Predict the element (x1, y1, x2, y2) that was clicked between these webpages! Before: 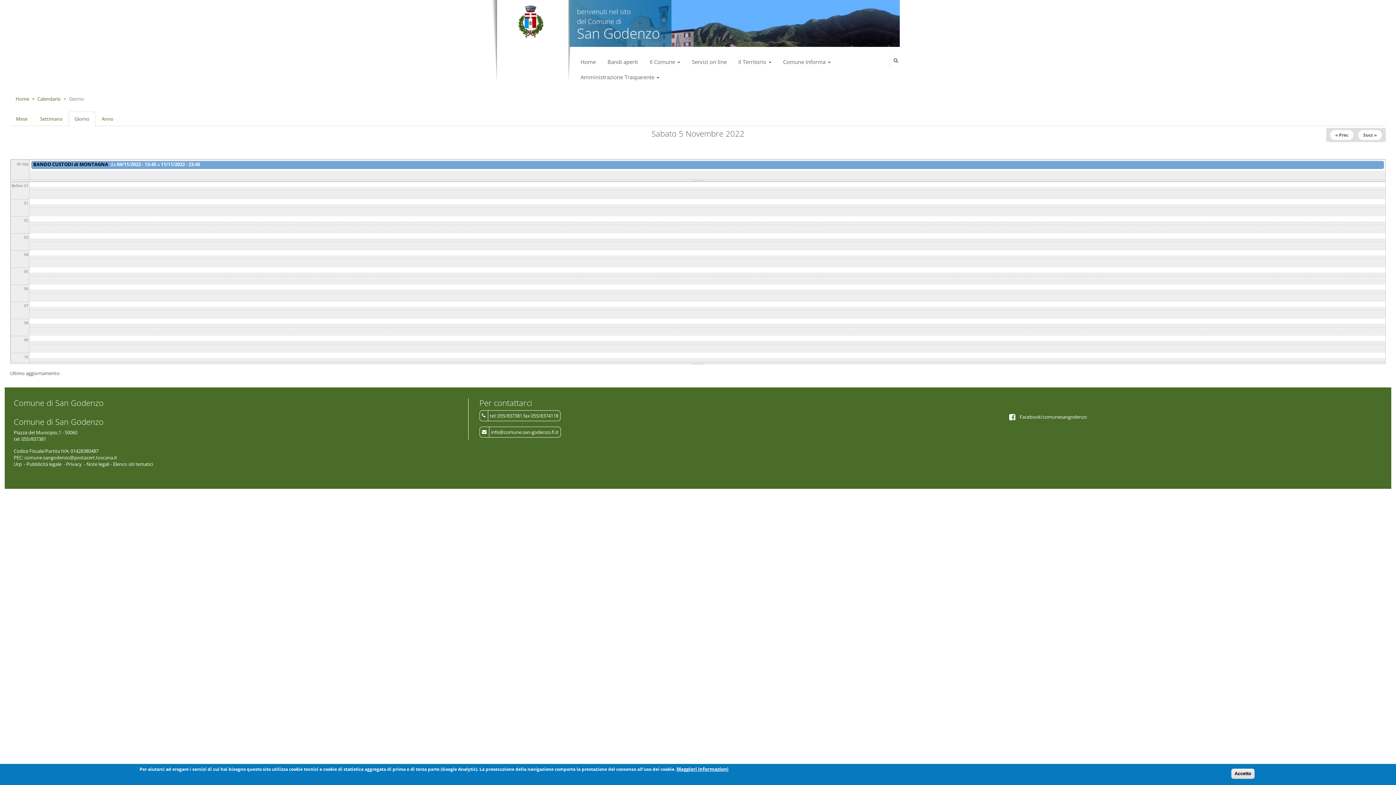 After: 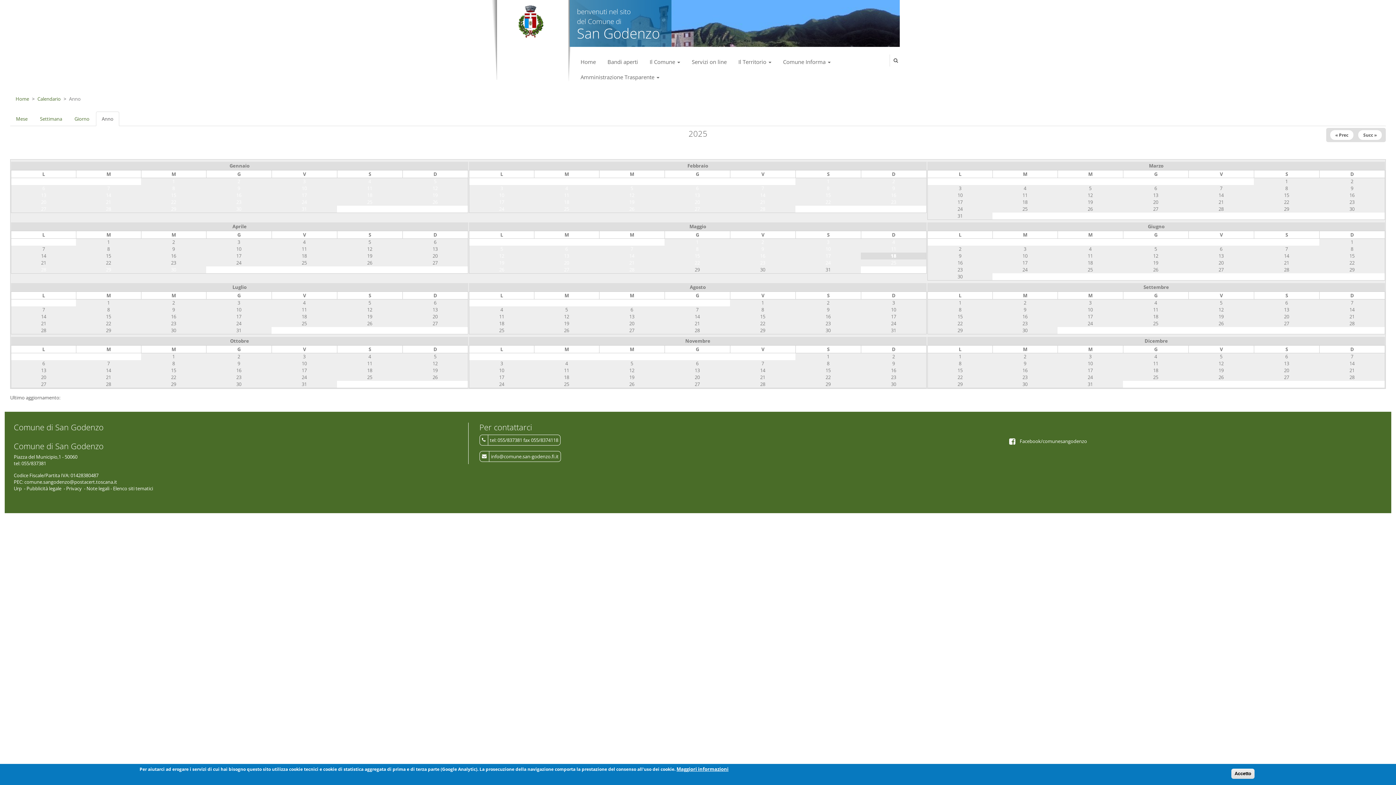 Action: label: Anno bbox: (96, 111, 119, 126)